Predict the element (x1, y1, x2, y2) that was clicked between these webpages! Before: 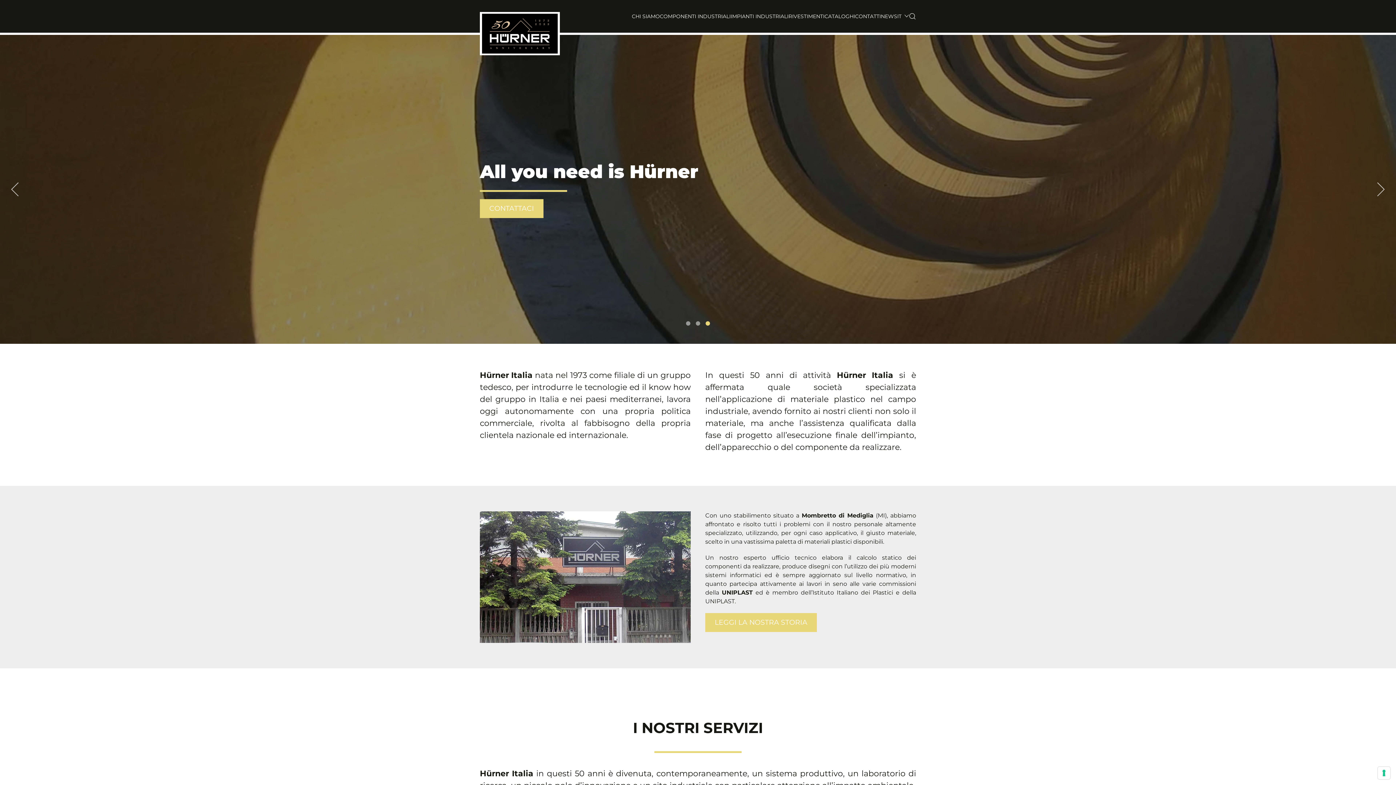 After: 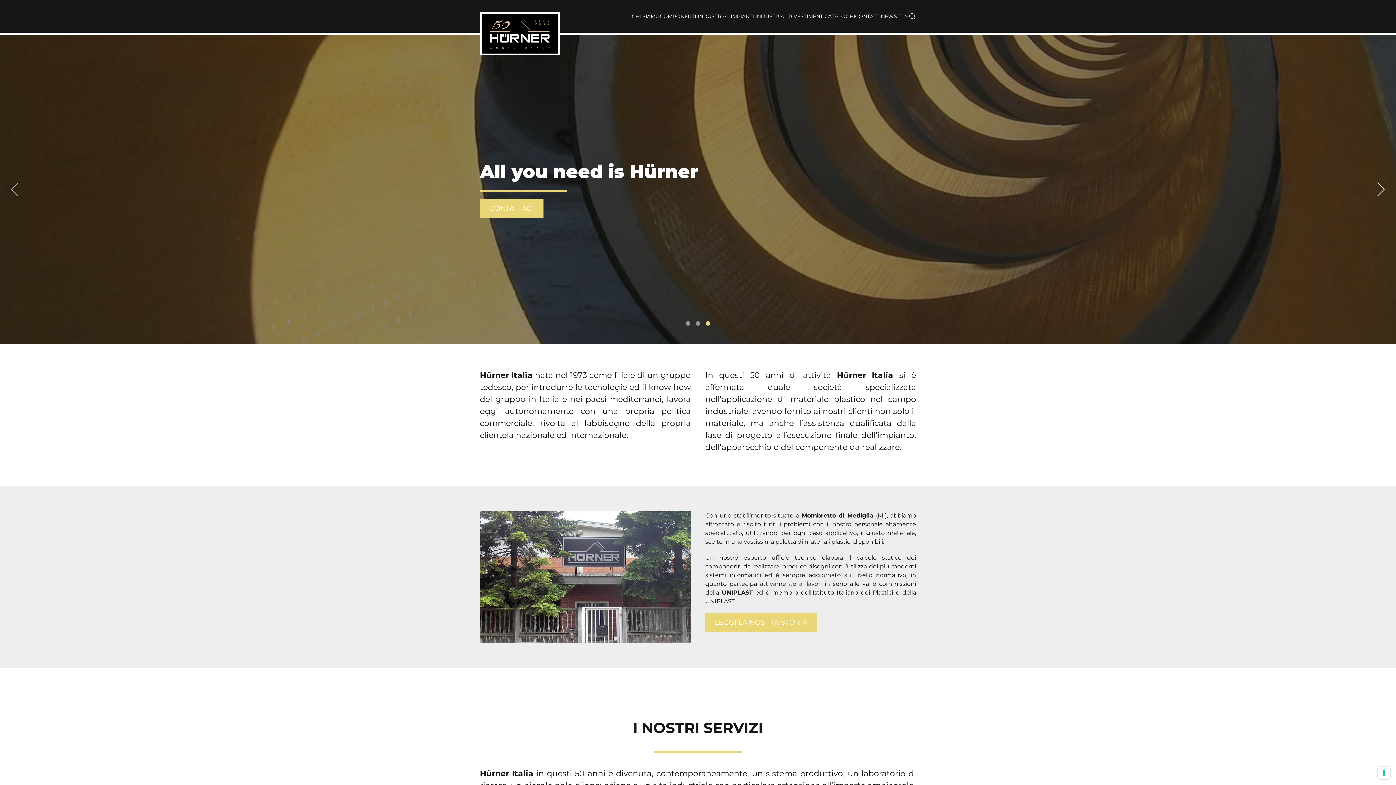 Action: label: Next slide bbox: (1372, 178, 1389, 200)